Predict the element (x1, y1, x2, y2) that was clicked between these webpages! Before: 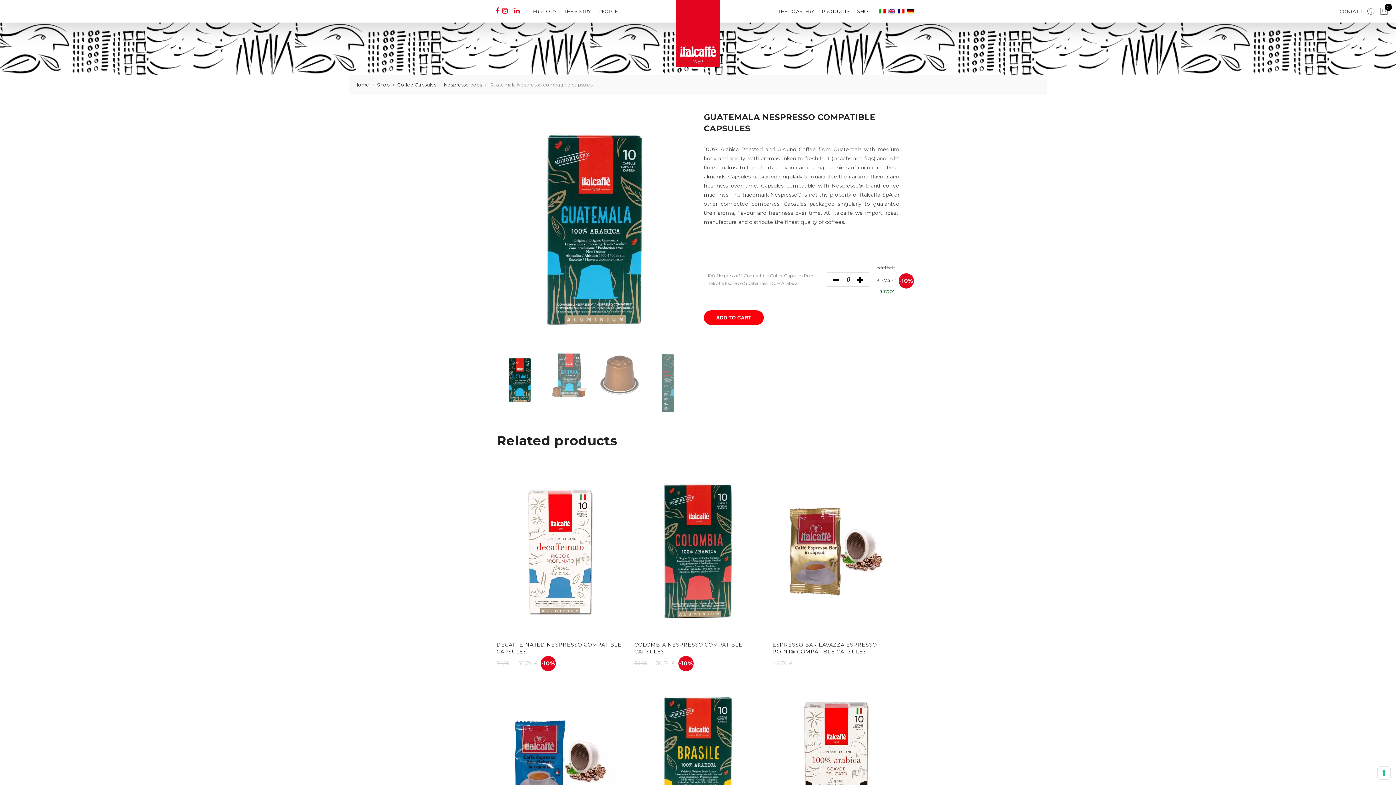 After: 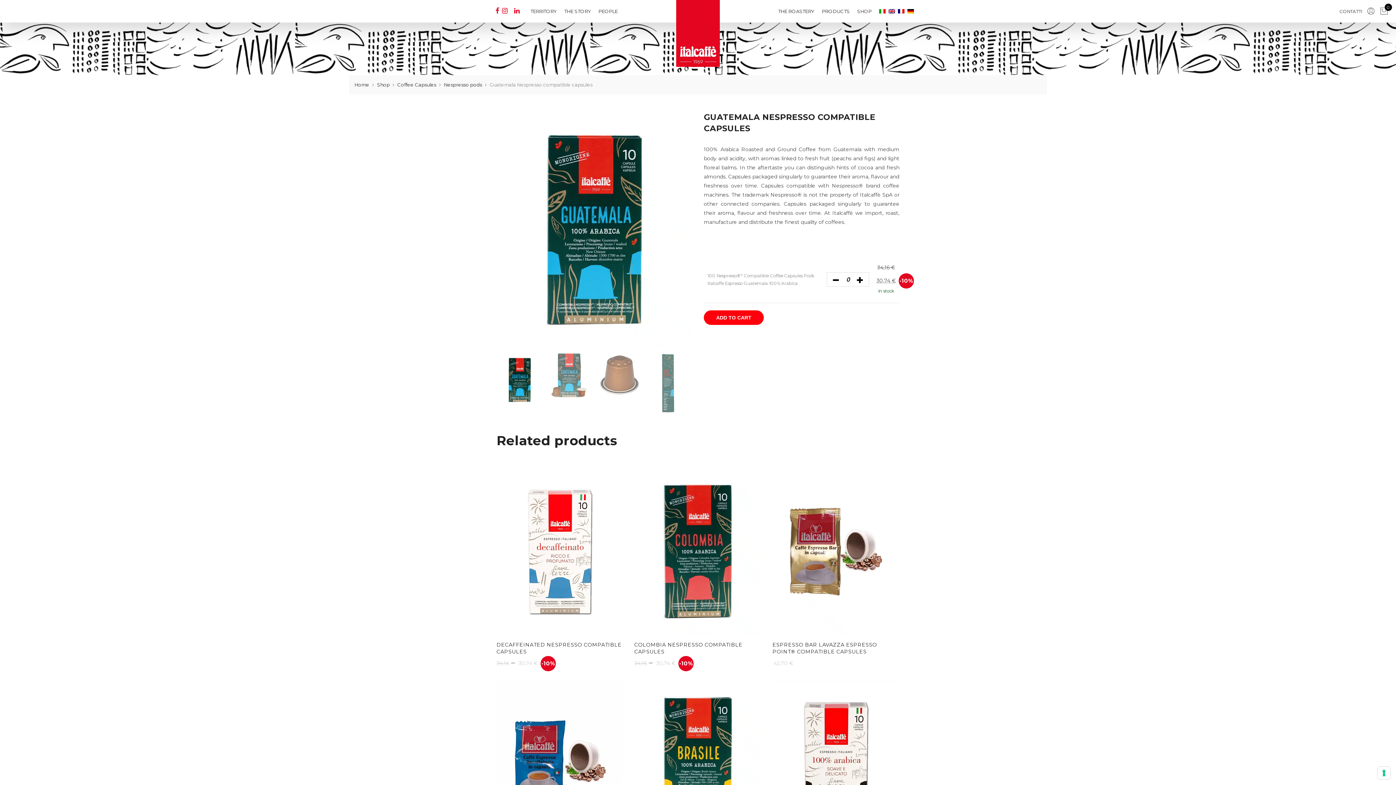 Action: bbox: (495, 8, 499, 14)